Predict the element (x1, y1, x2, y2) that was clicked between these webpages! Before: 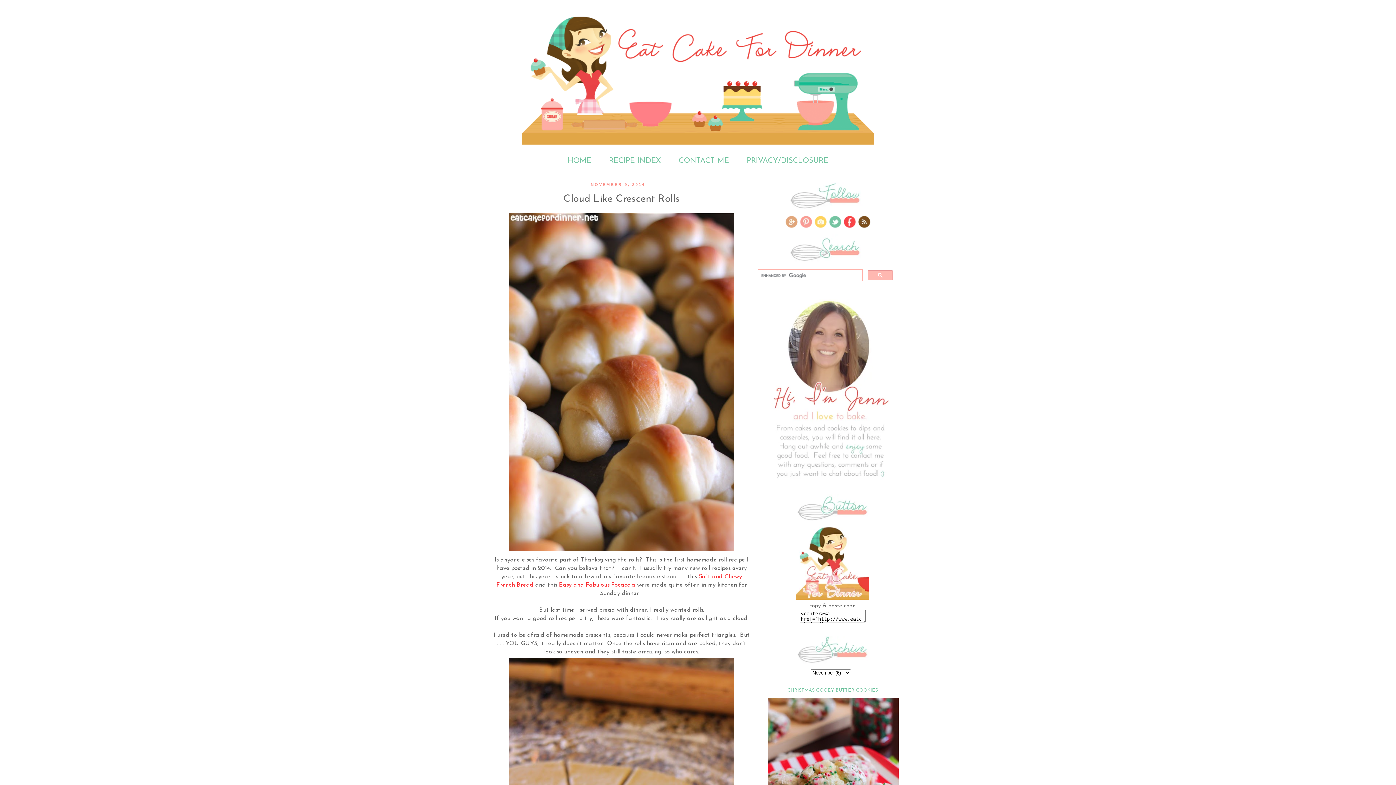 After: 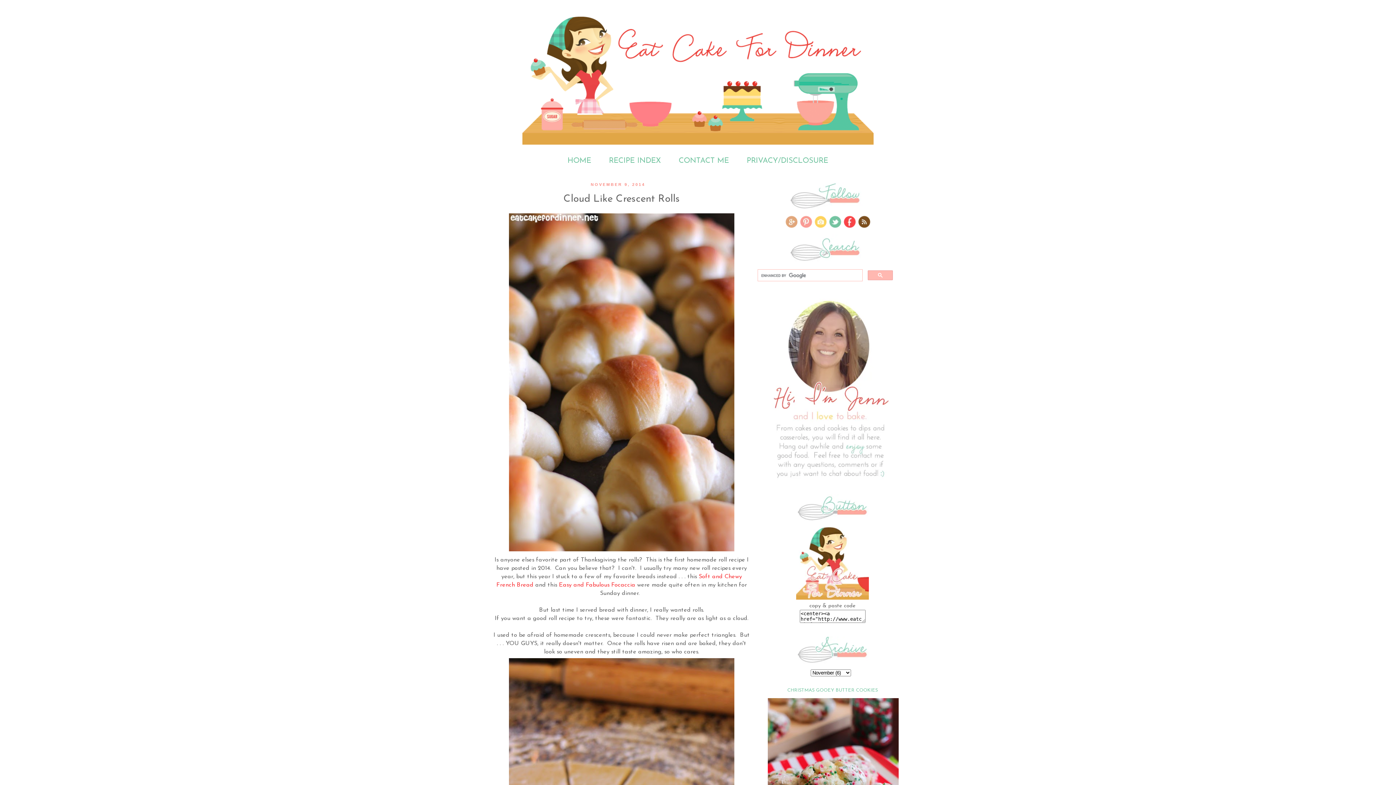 Action: bbox: (800, 224, 812, 229)